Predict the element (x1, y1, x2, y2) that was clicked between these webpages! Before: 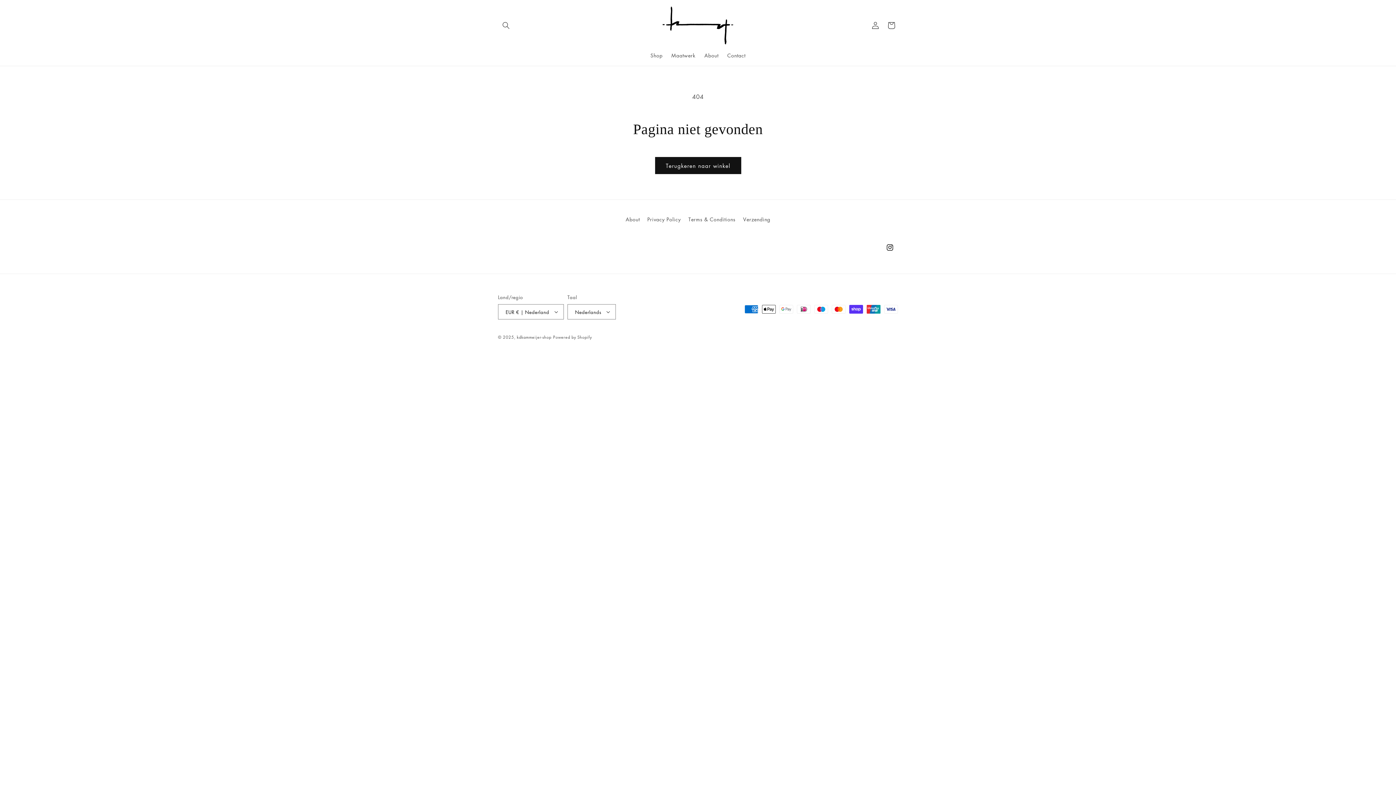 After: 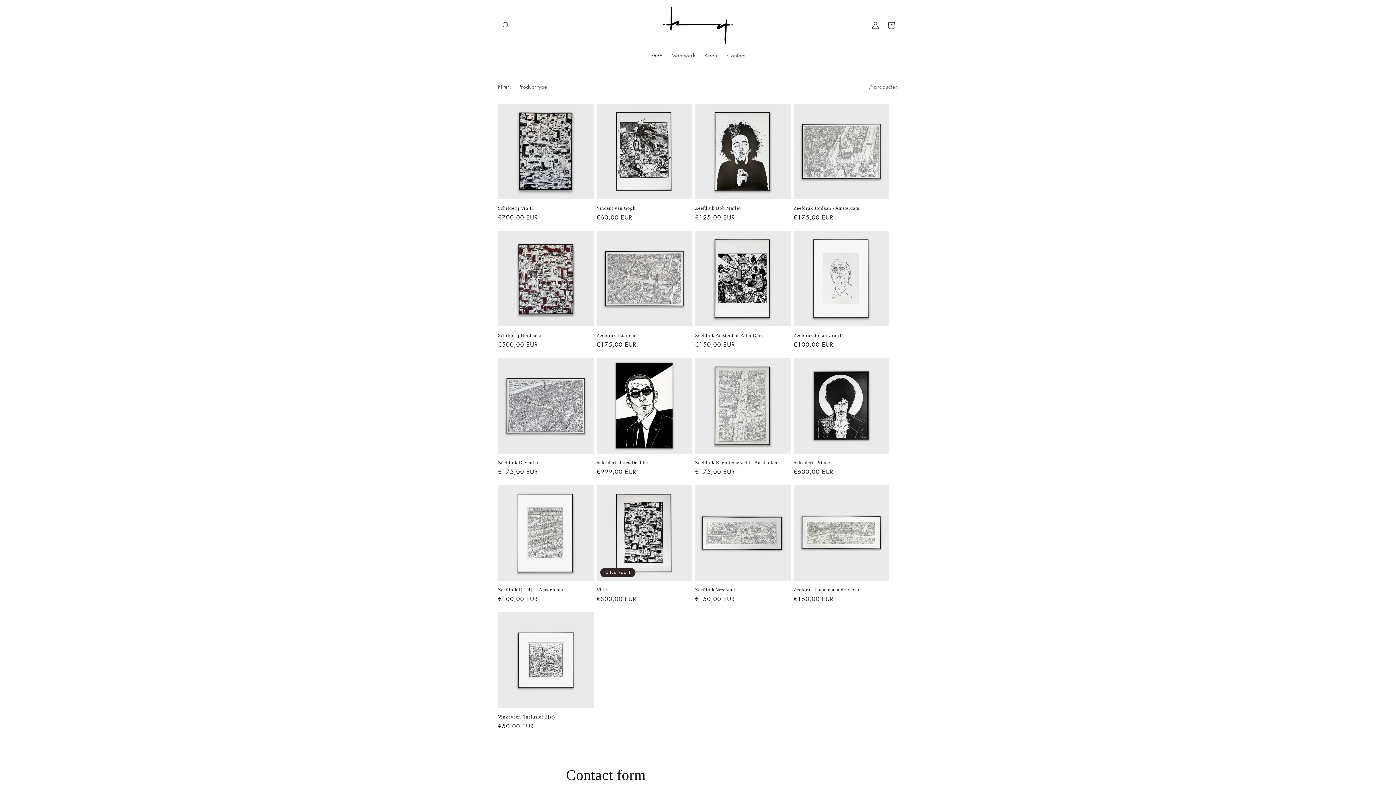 Action: bbox: (655, 157, 741, 174) label: Terugkeren naar winkel